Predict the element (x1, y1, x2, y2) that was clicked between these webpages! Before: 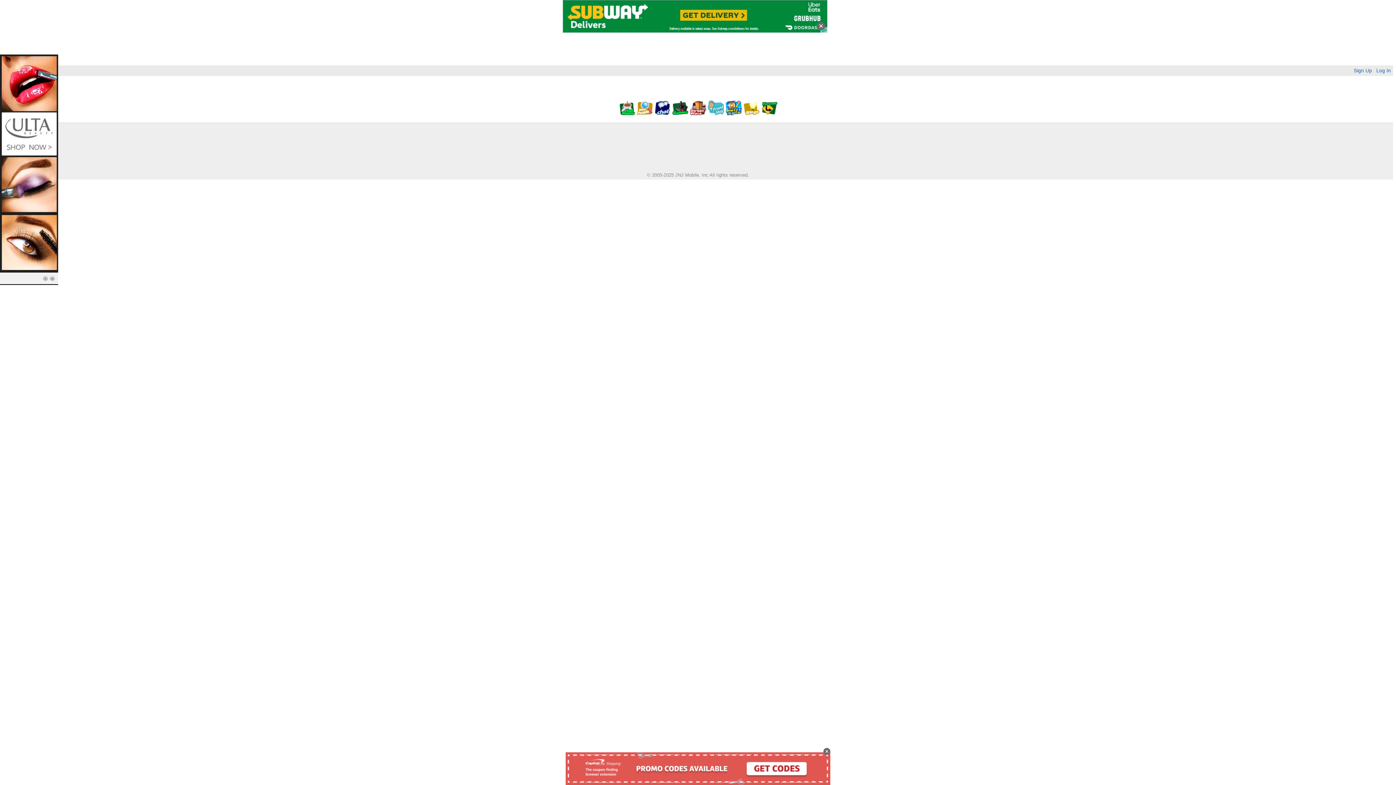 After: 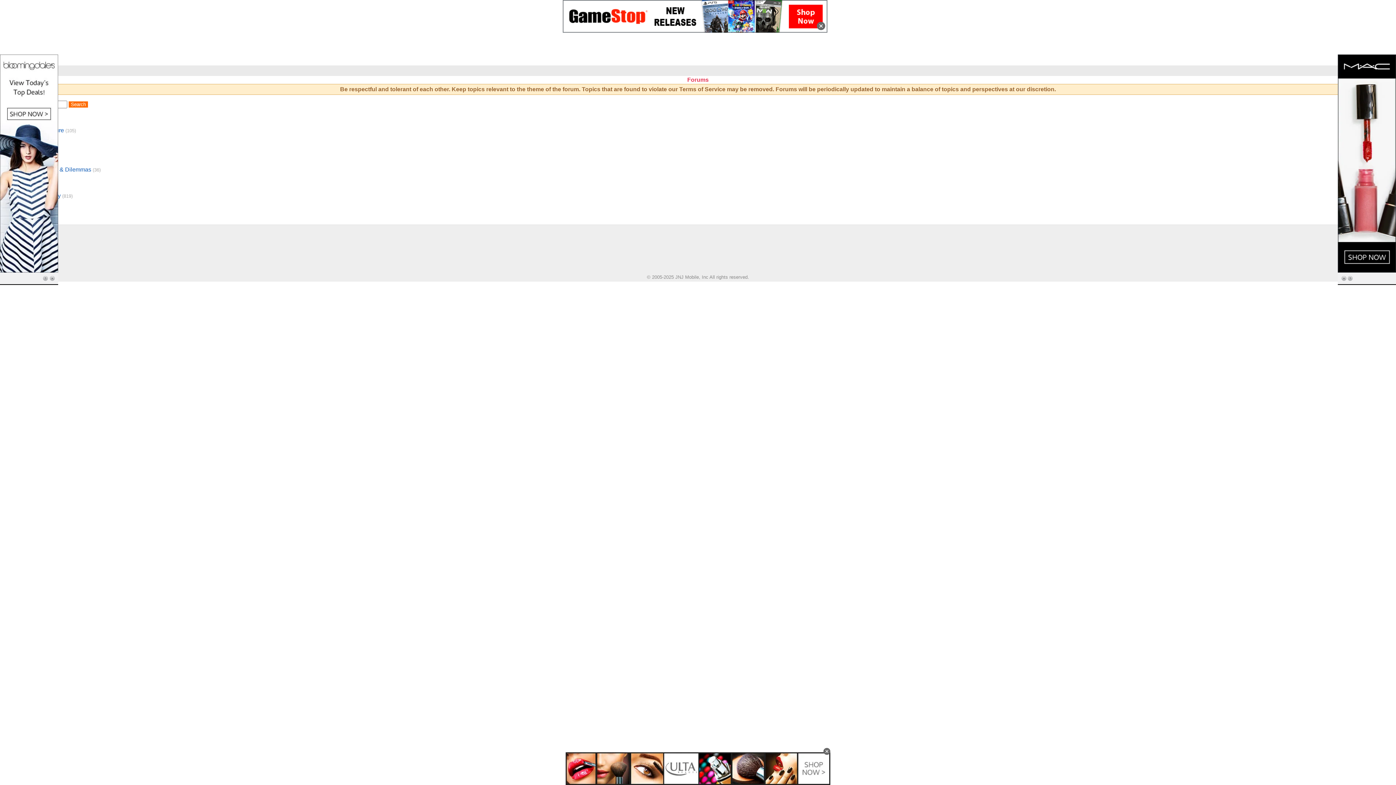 Action: bbox: (761, 47, 777, 53)